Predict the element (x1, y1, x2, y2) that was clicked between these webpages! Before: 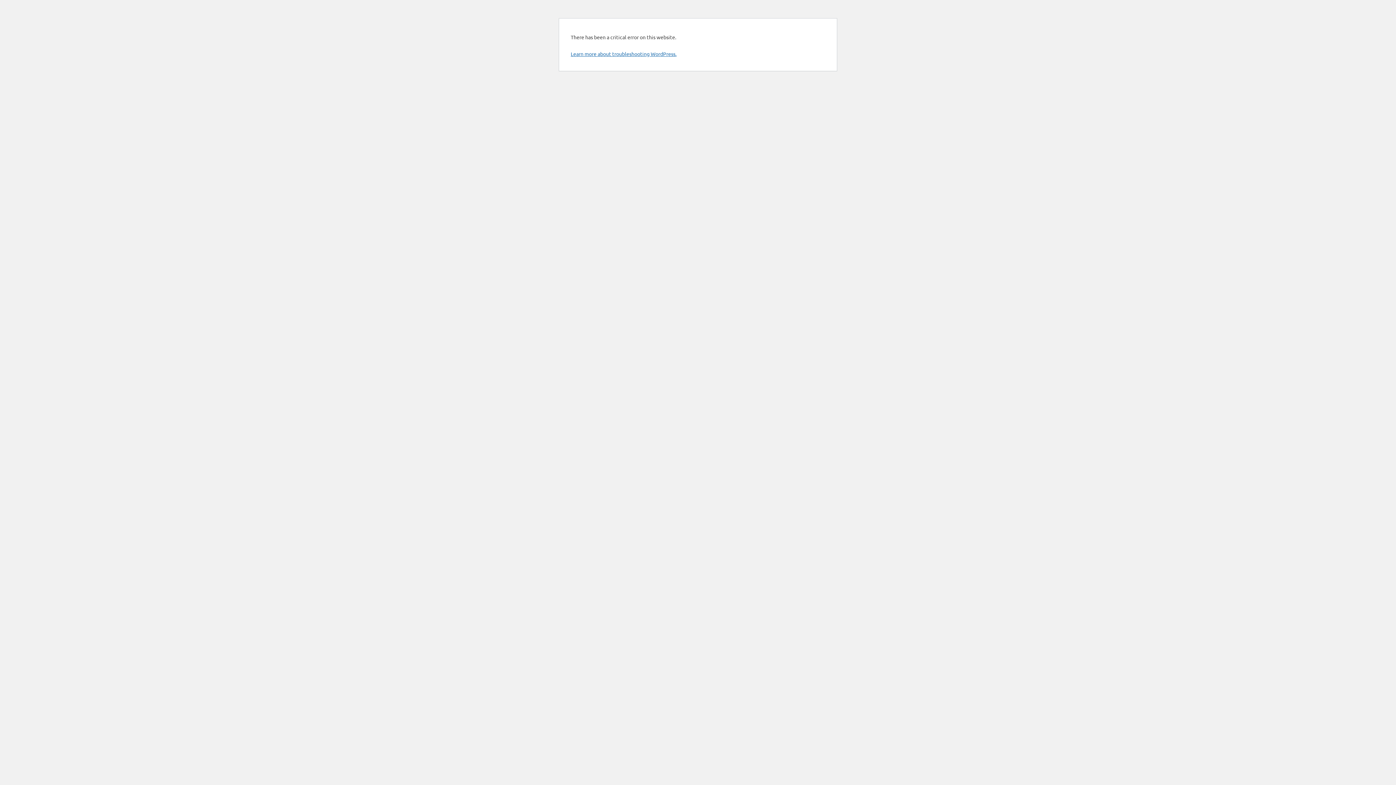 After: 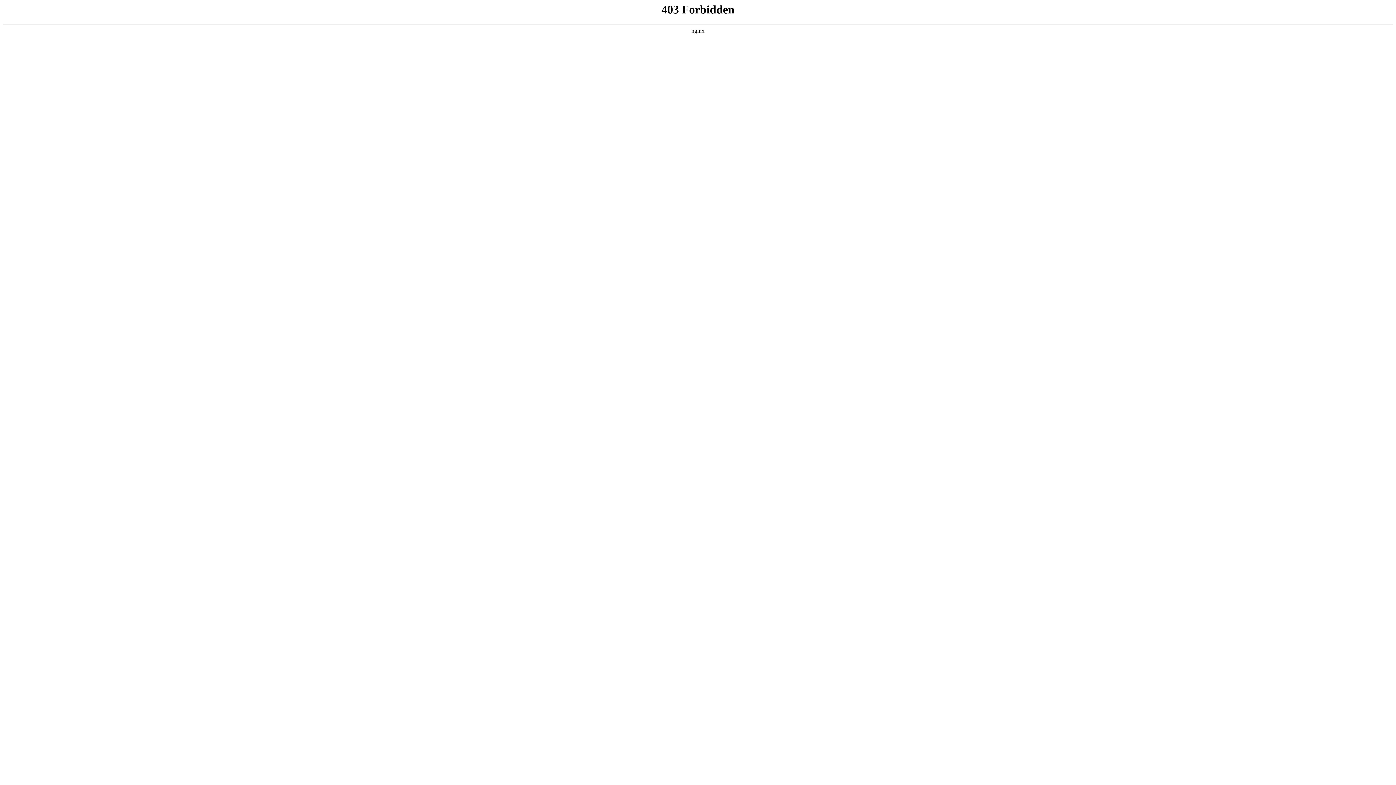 Action: label: Learn more about troubleshooting WordPress. bbox: (570, 50, 676, 57)